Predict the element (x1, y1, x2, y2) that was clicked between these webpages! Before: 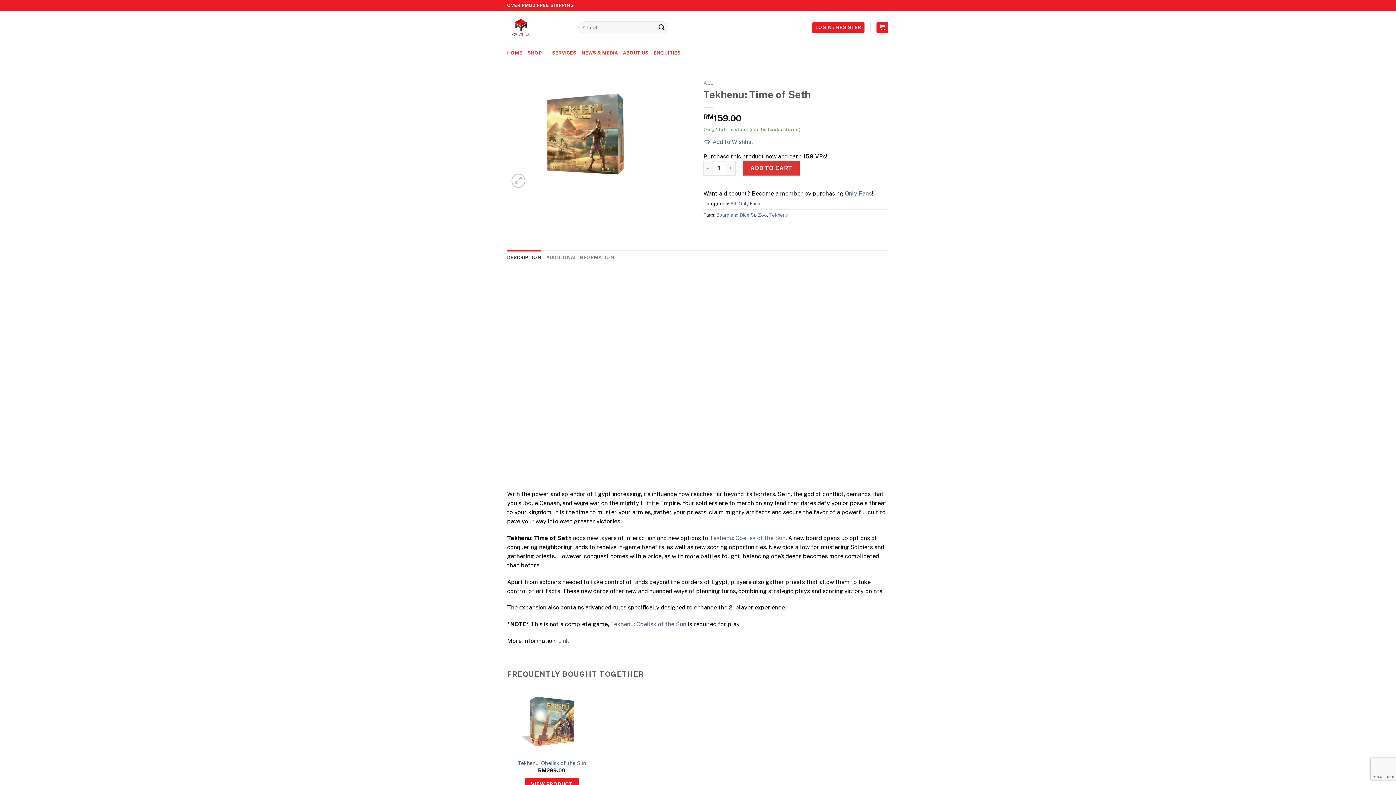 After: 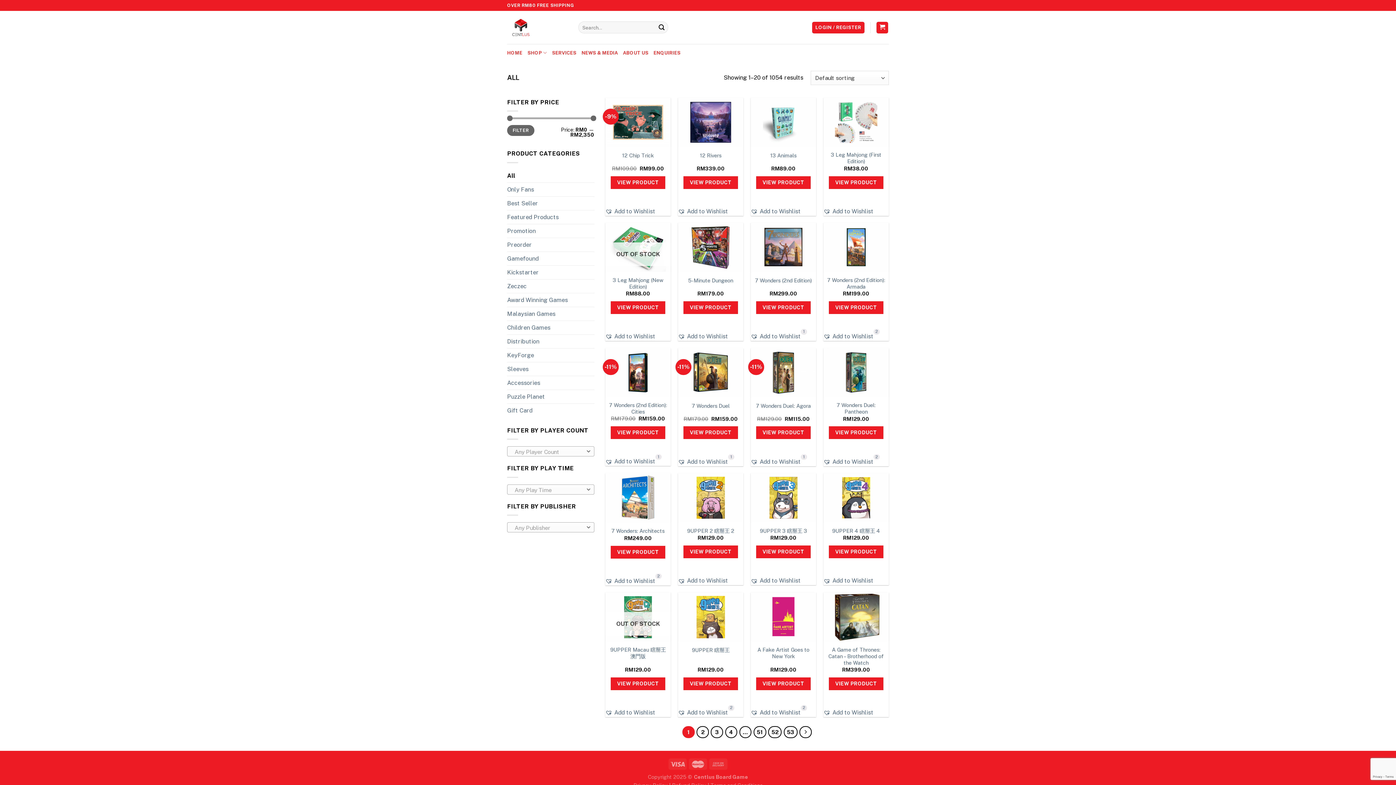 Action: label: ALL bbox: (703, 80, 713, 85)